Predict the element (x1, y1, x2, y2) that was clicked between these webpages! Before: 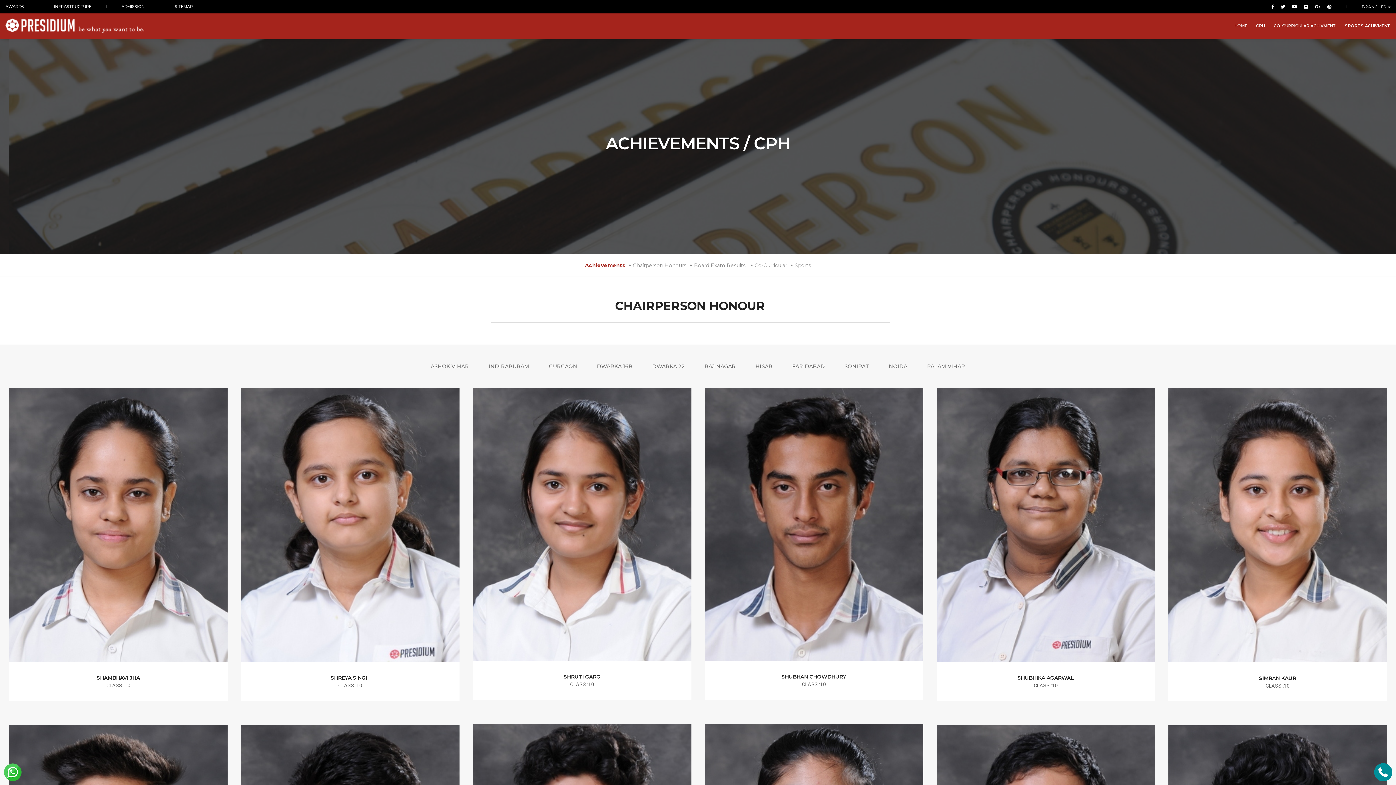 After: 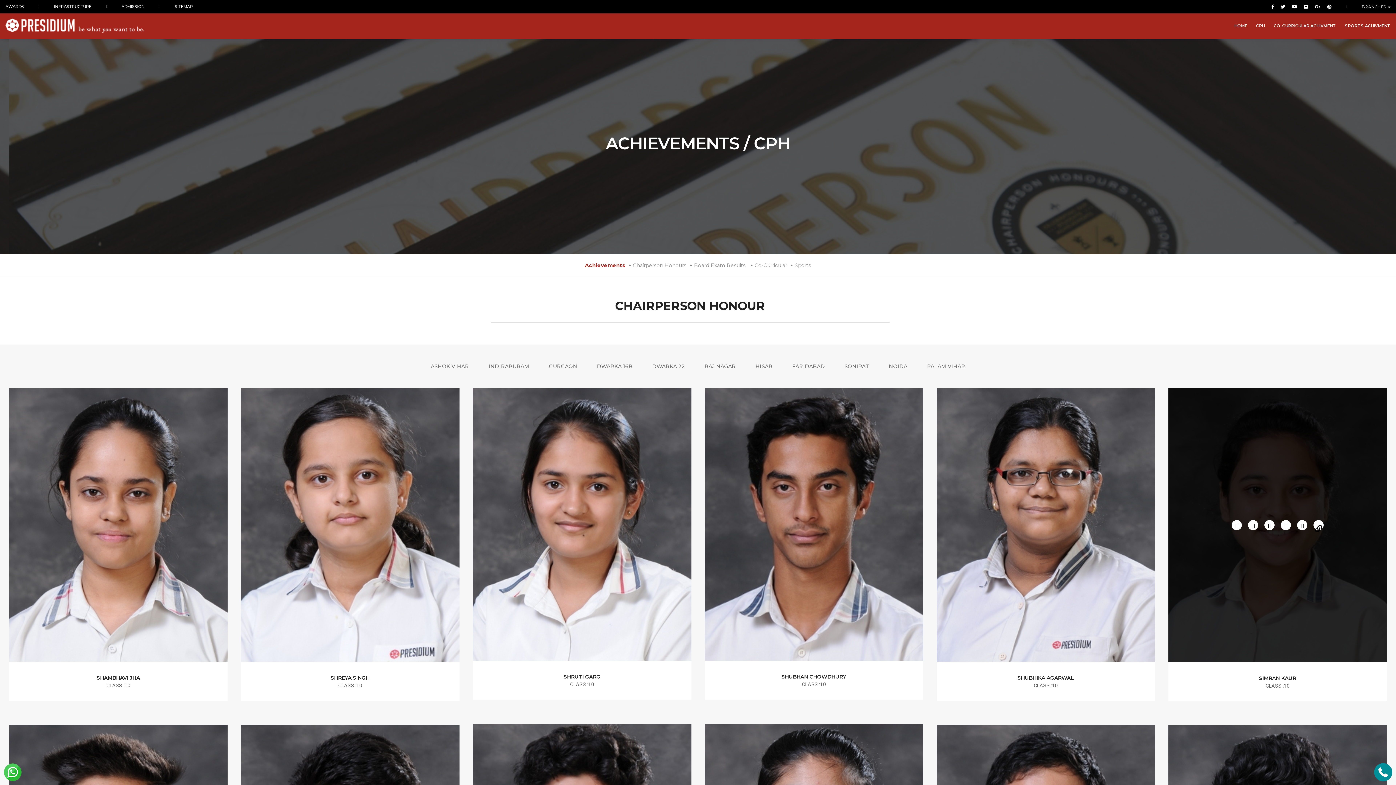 Action: bbox: (1232, 534, 1242, 544)